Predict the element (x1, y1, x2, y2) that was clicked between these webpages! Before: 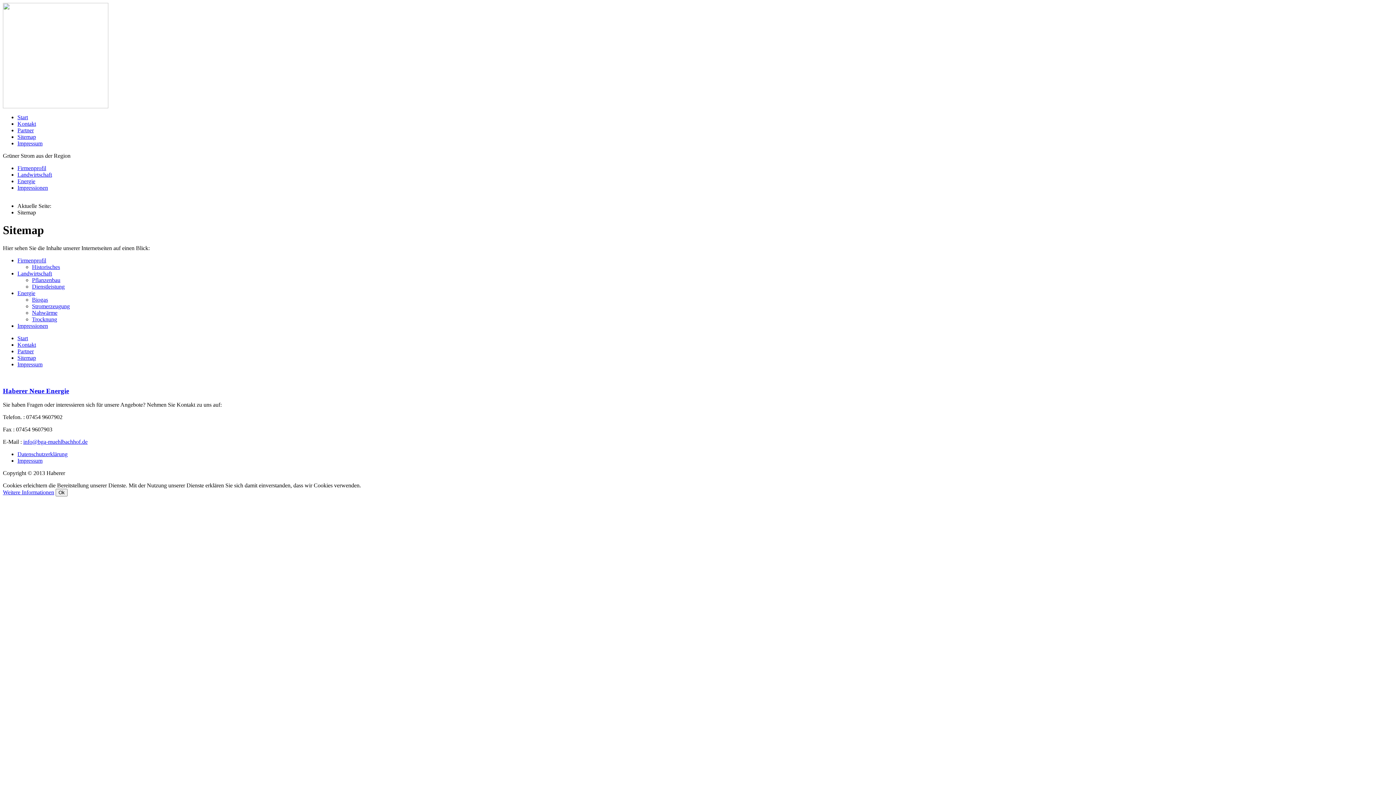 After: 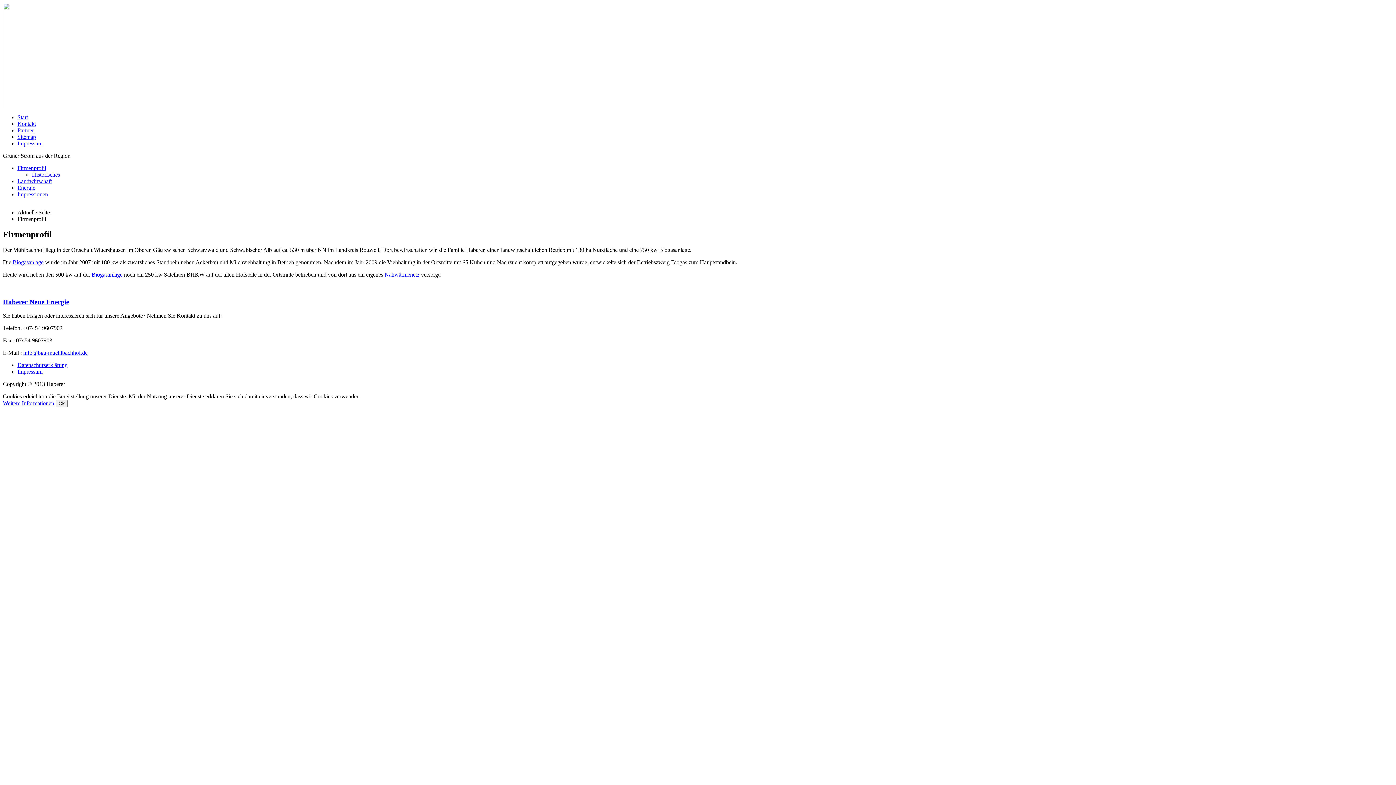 Action: bbox: (17, 165, 46, 171) label: Firmenprofil